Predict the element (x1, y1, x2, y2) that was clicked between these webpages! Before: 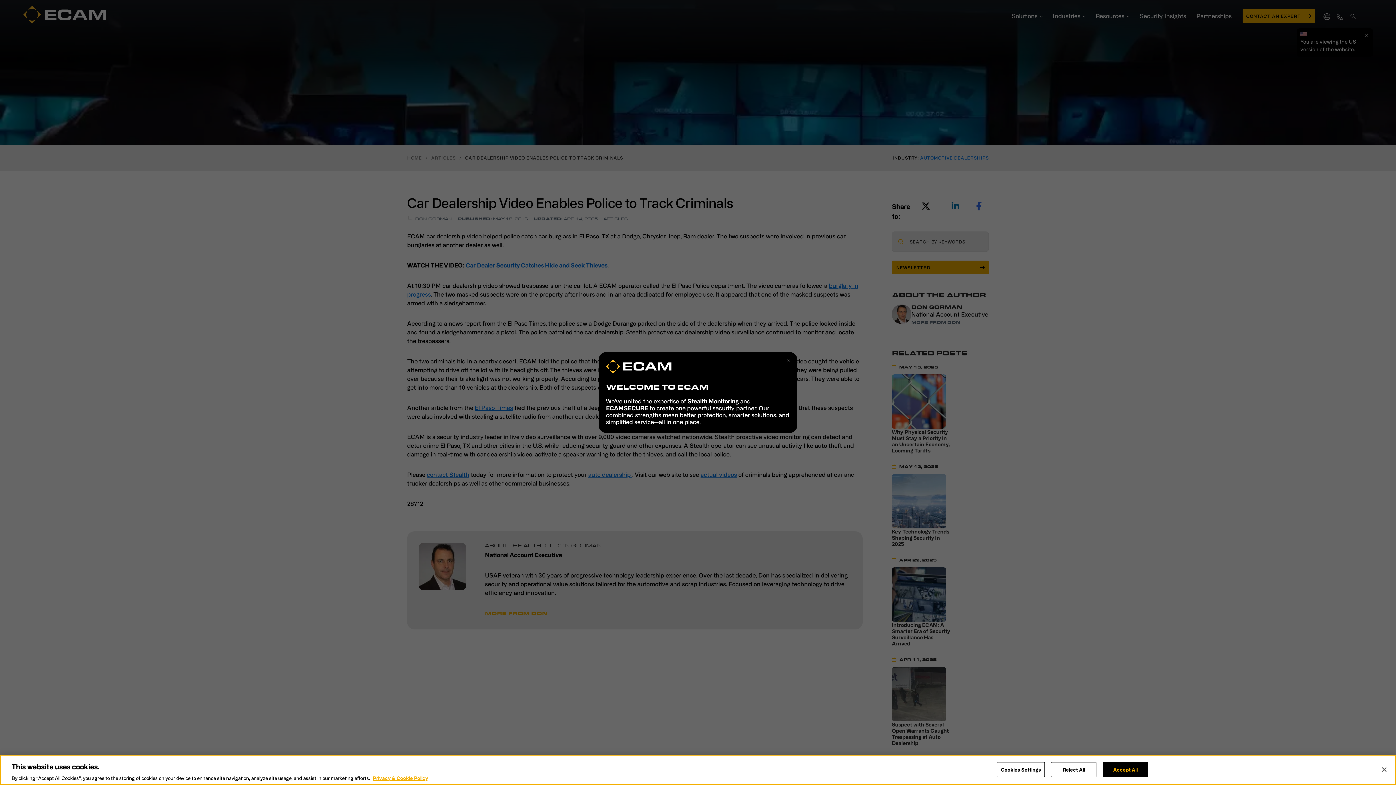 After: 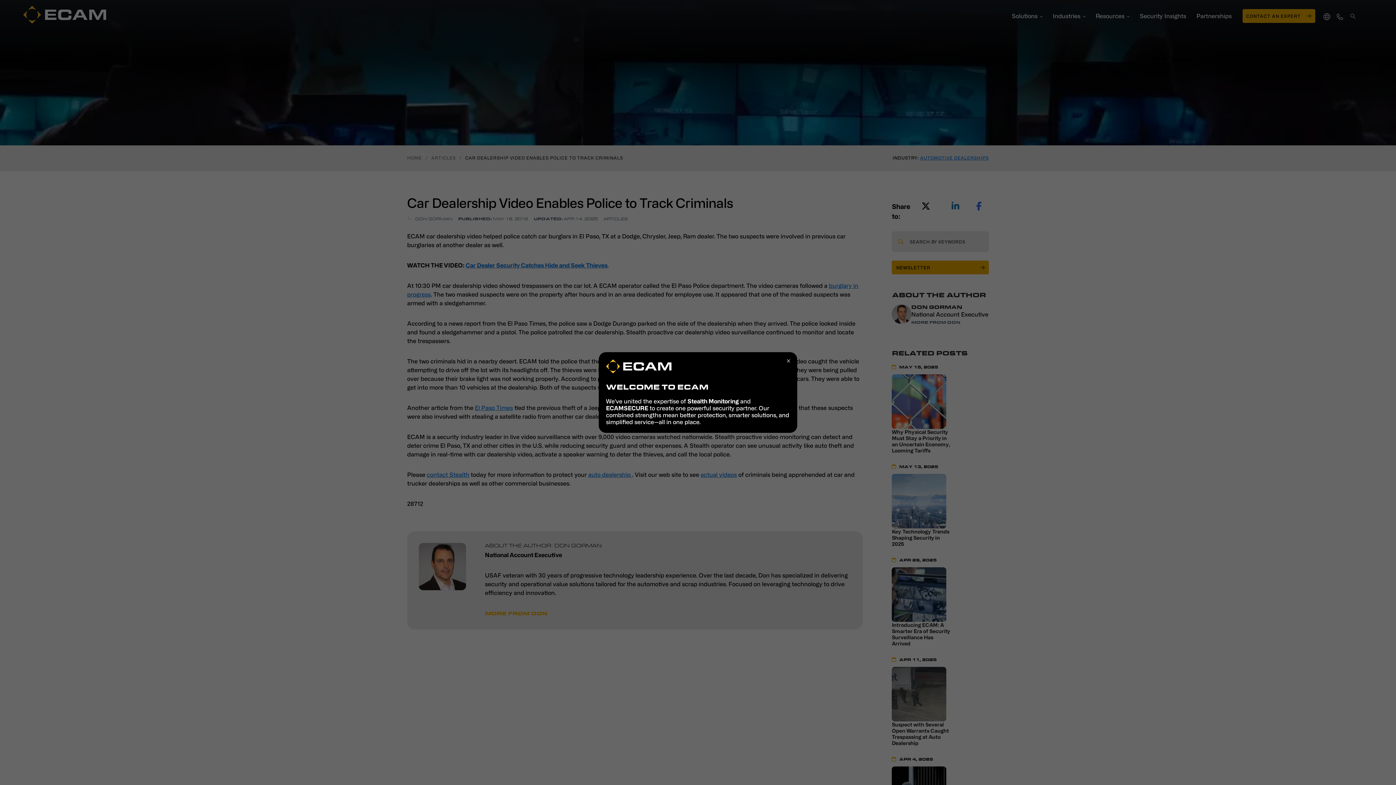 Action: bbox: (1376, 761, 1392, 777) label: Close